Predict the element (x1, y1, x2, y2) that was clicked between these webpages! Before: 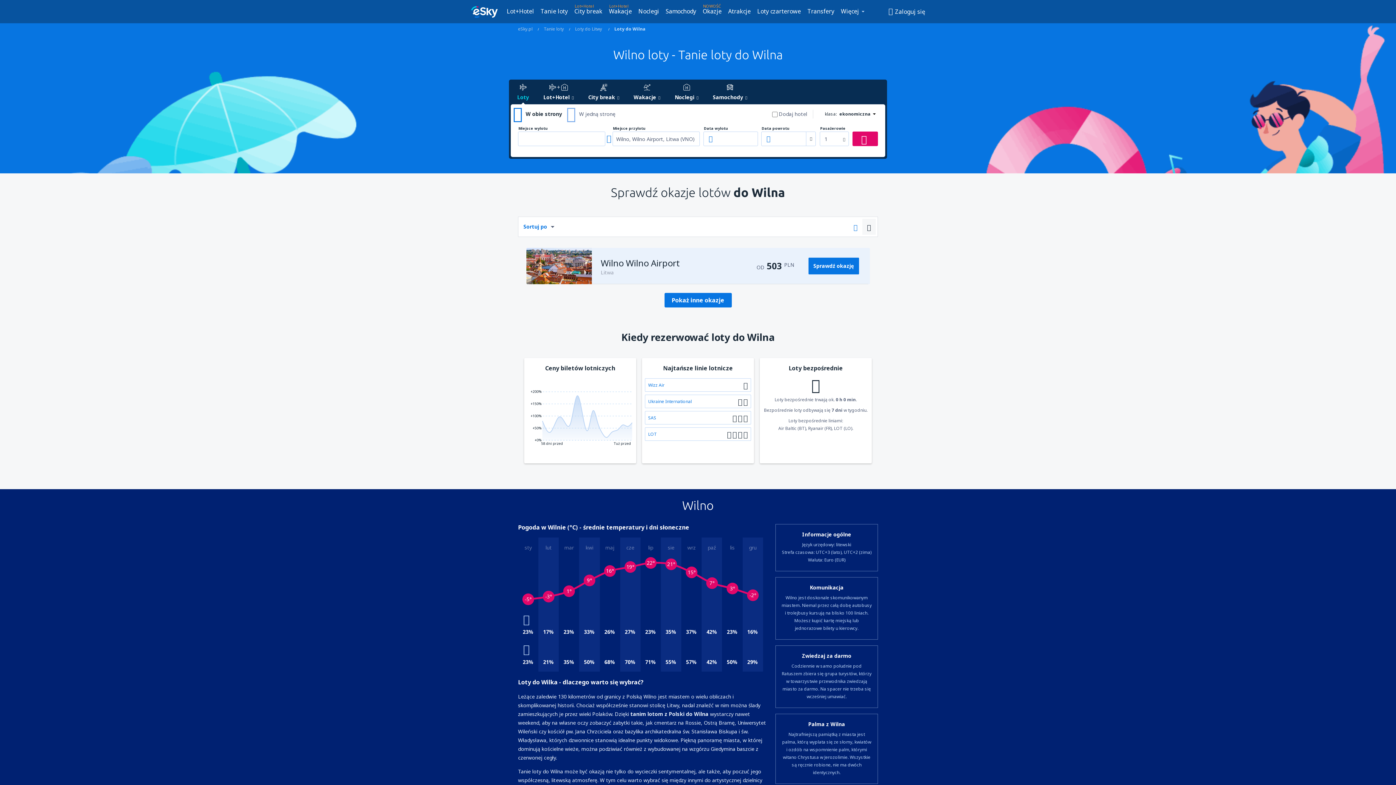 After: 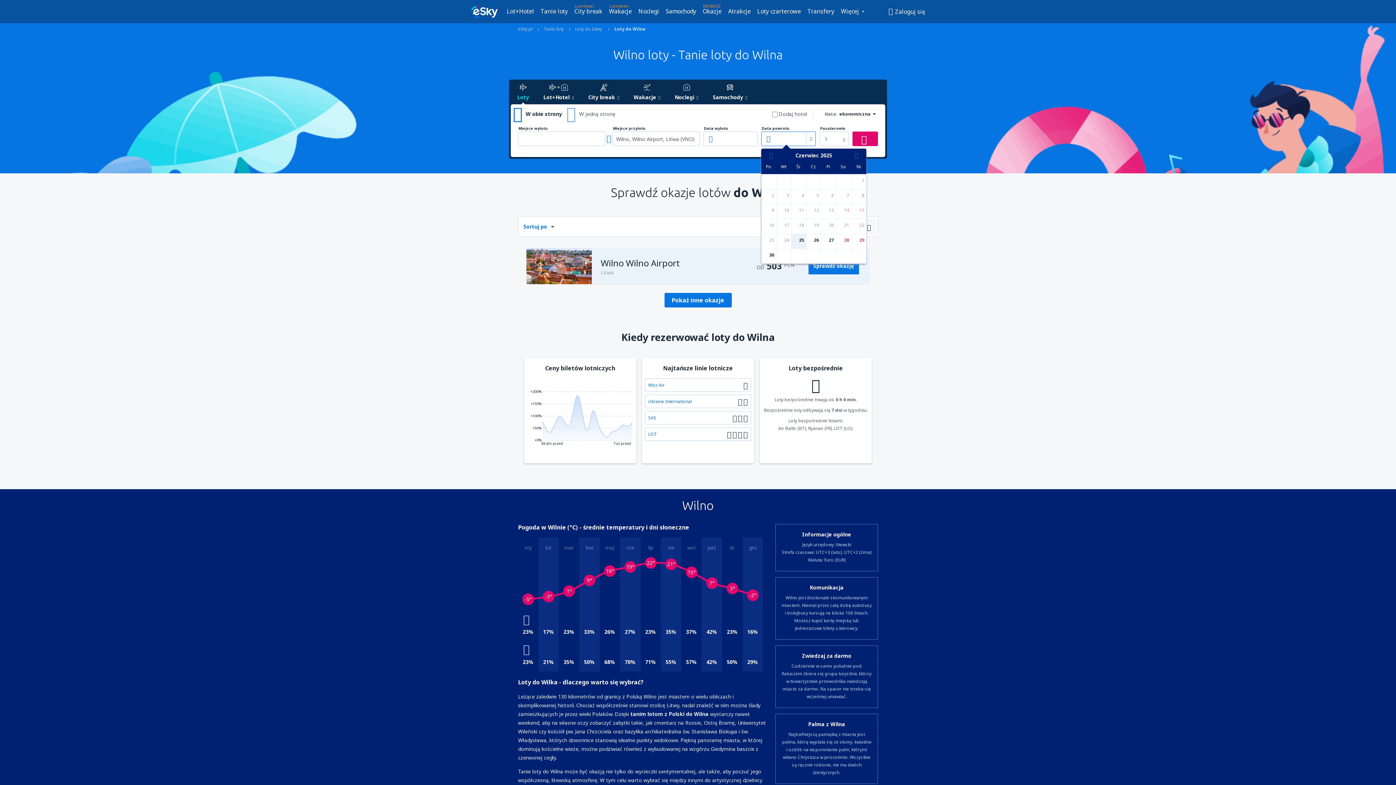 Action: bbox: (765, 131, 772, 146)